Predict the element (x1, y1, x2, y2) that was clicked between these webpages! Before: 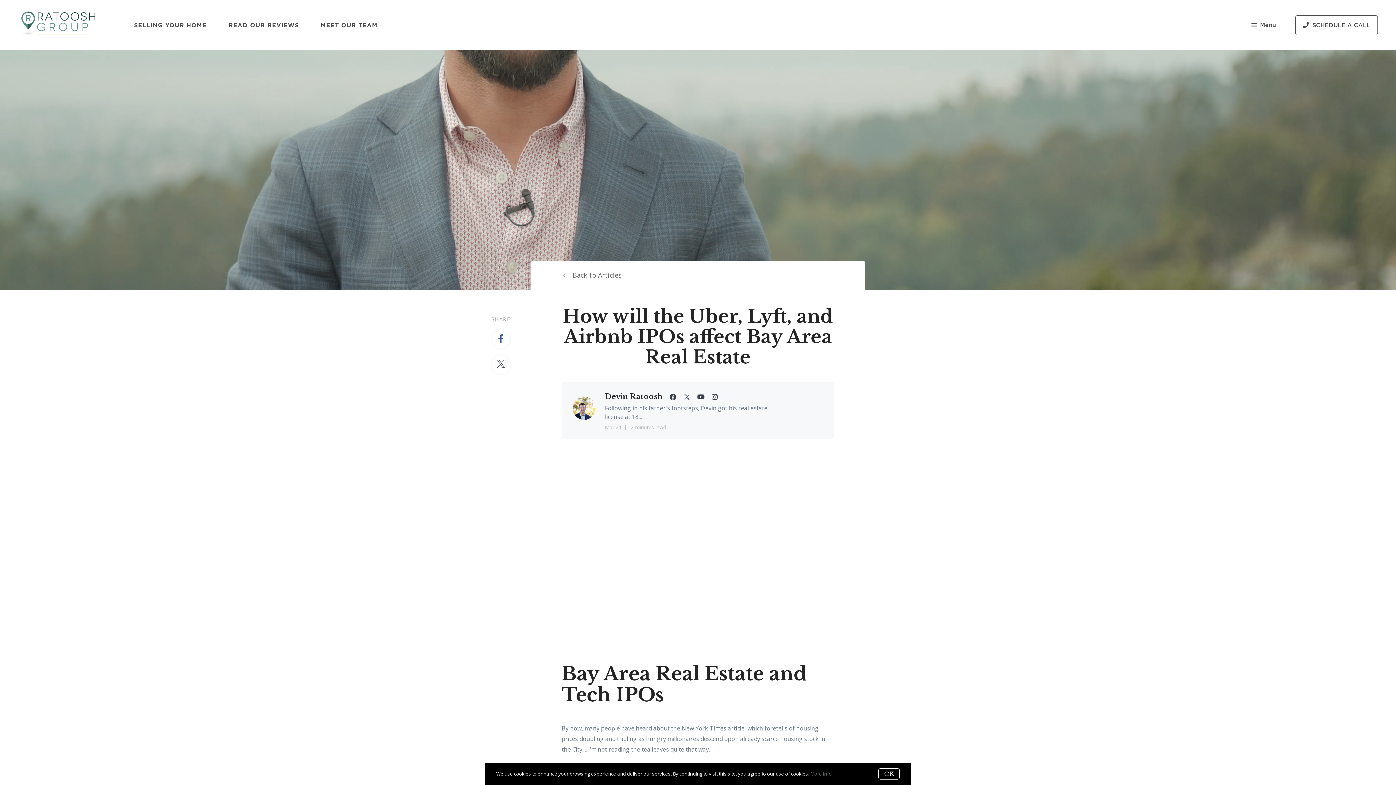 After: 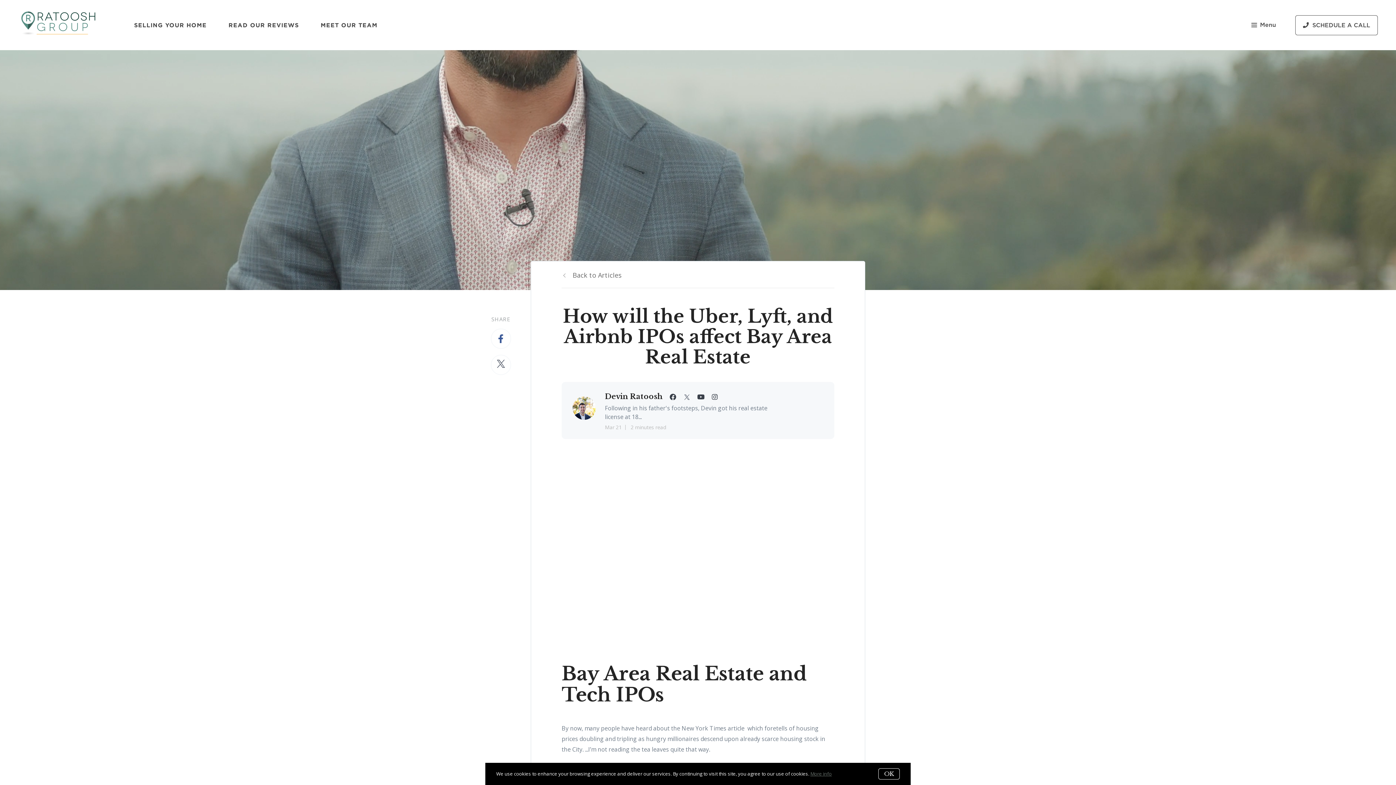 Action: bbox: (697, 392, 706, 401) label:  